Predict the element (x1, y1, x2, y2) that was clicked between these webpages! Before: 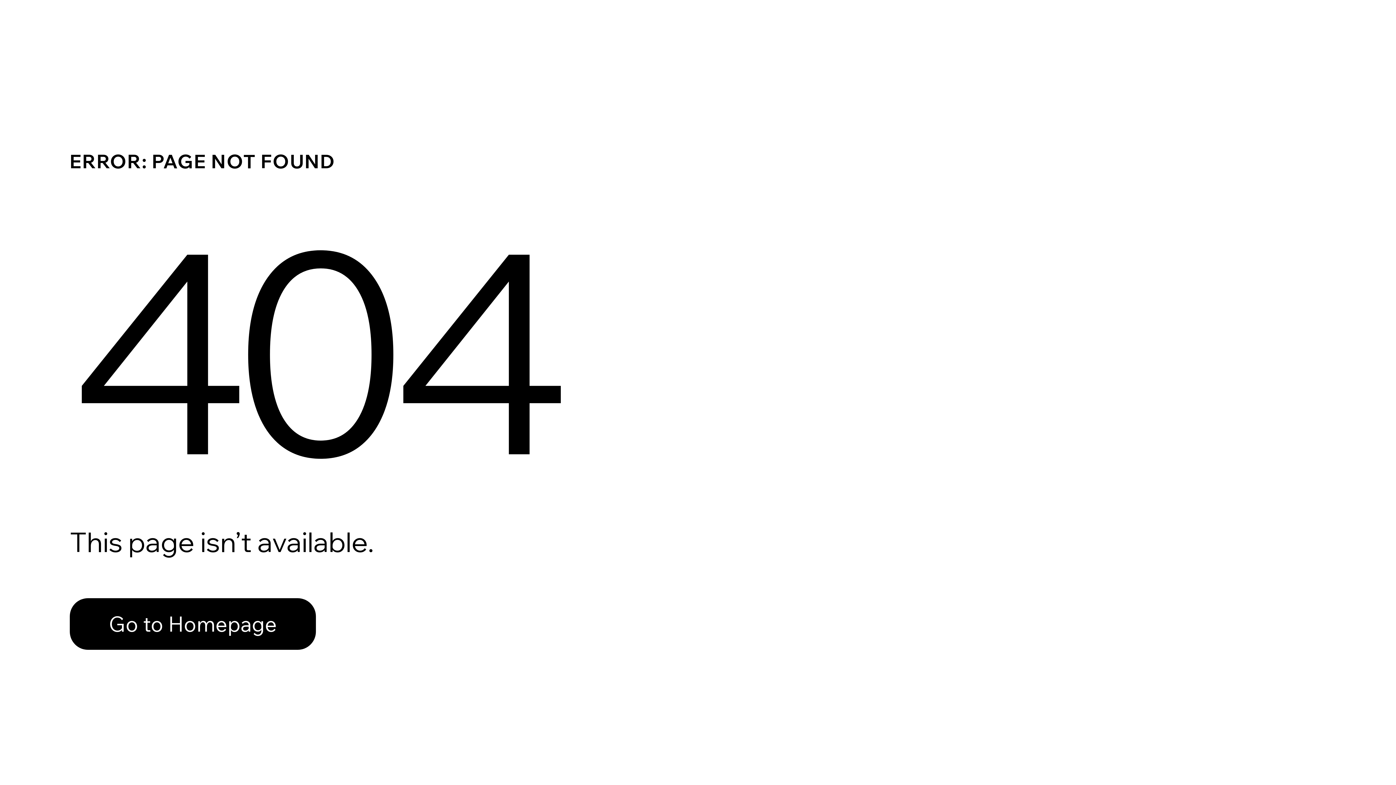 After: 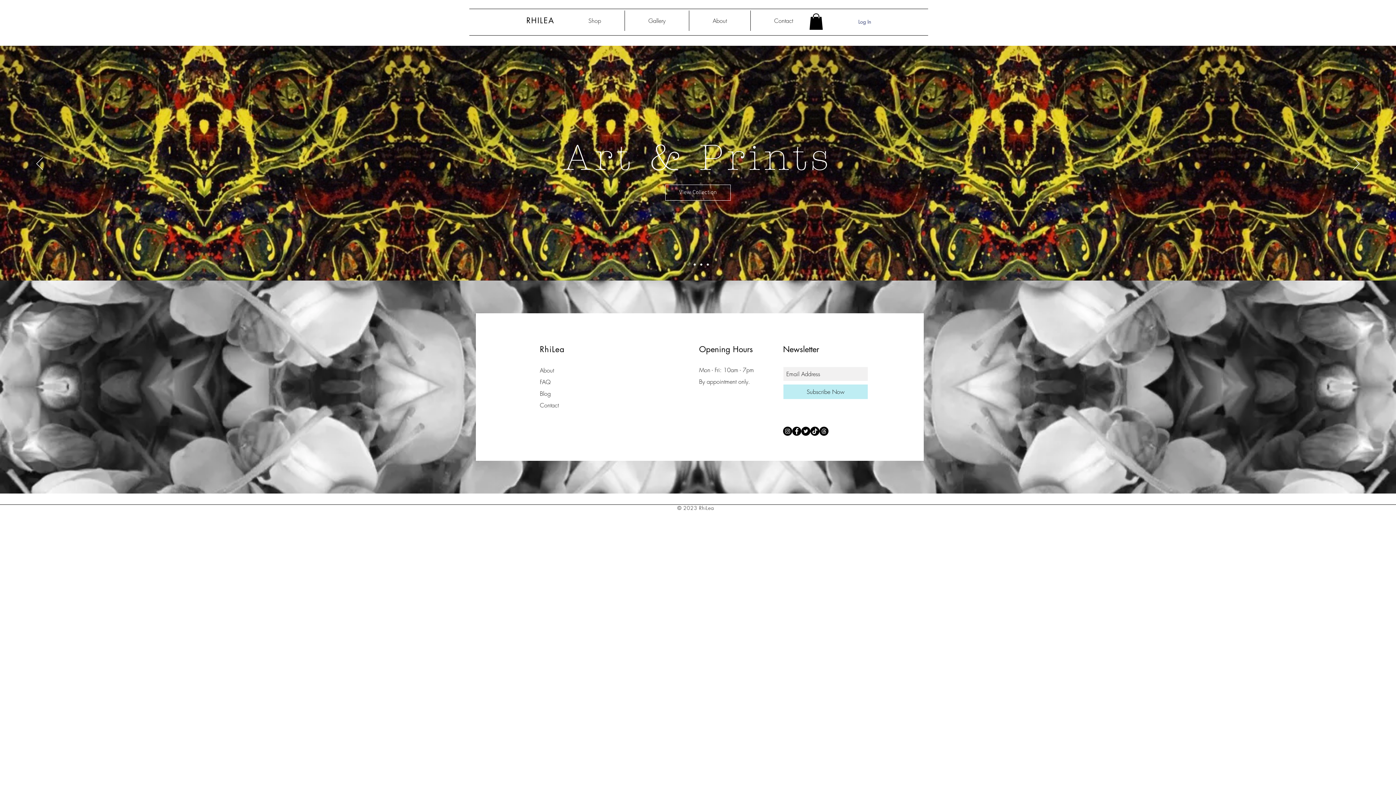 Action: bbox: (69, 582, 768, 659) label: Go to Homepage